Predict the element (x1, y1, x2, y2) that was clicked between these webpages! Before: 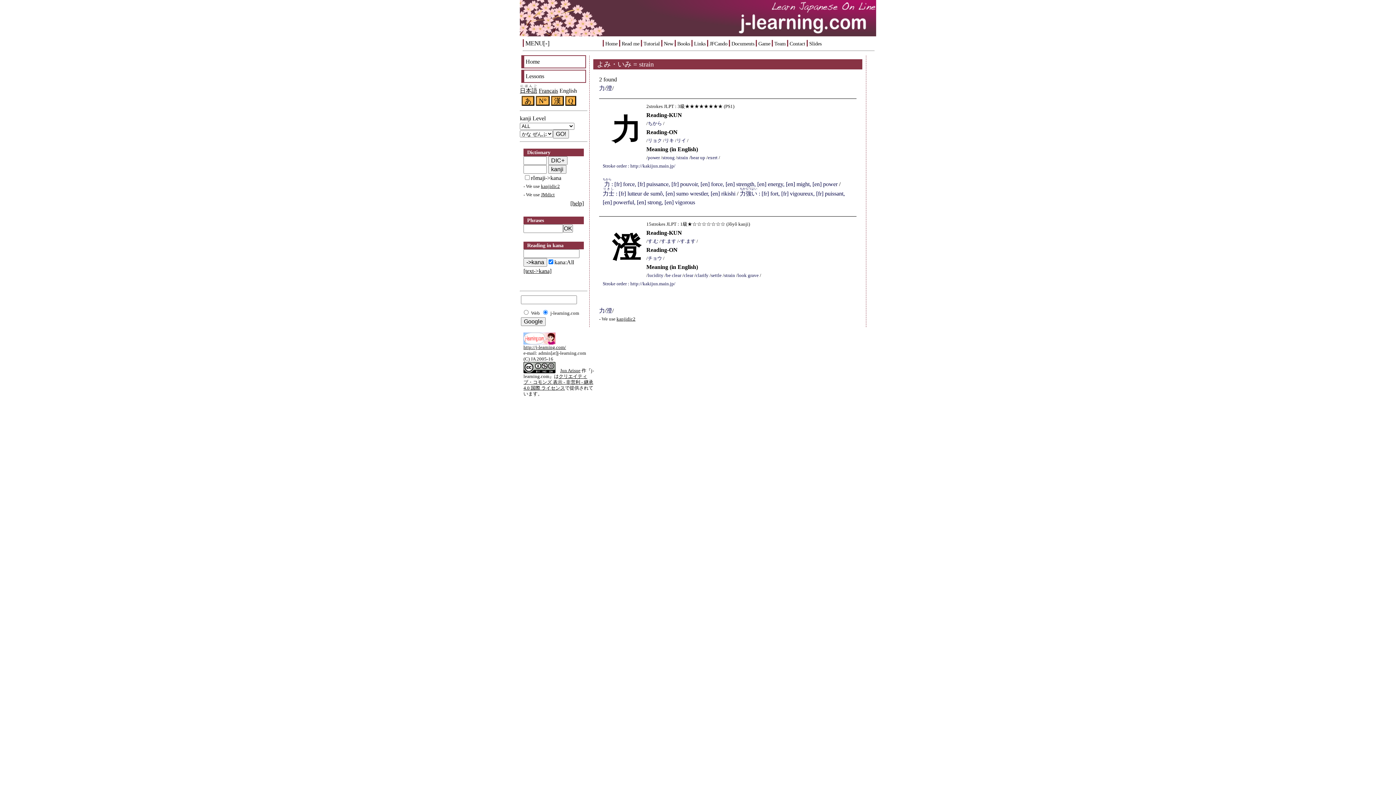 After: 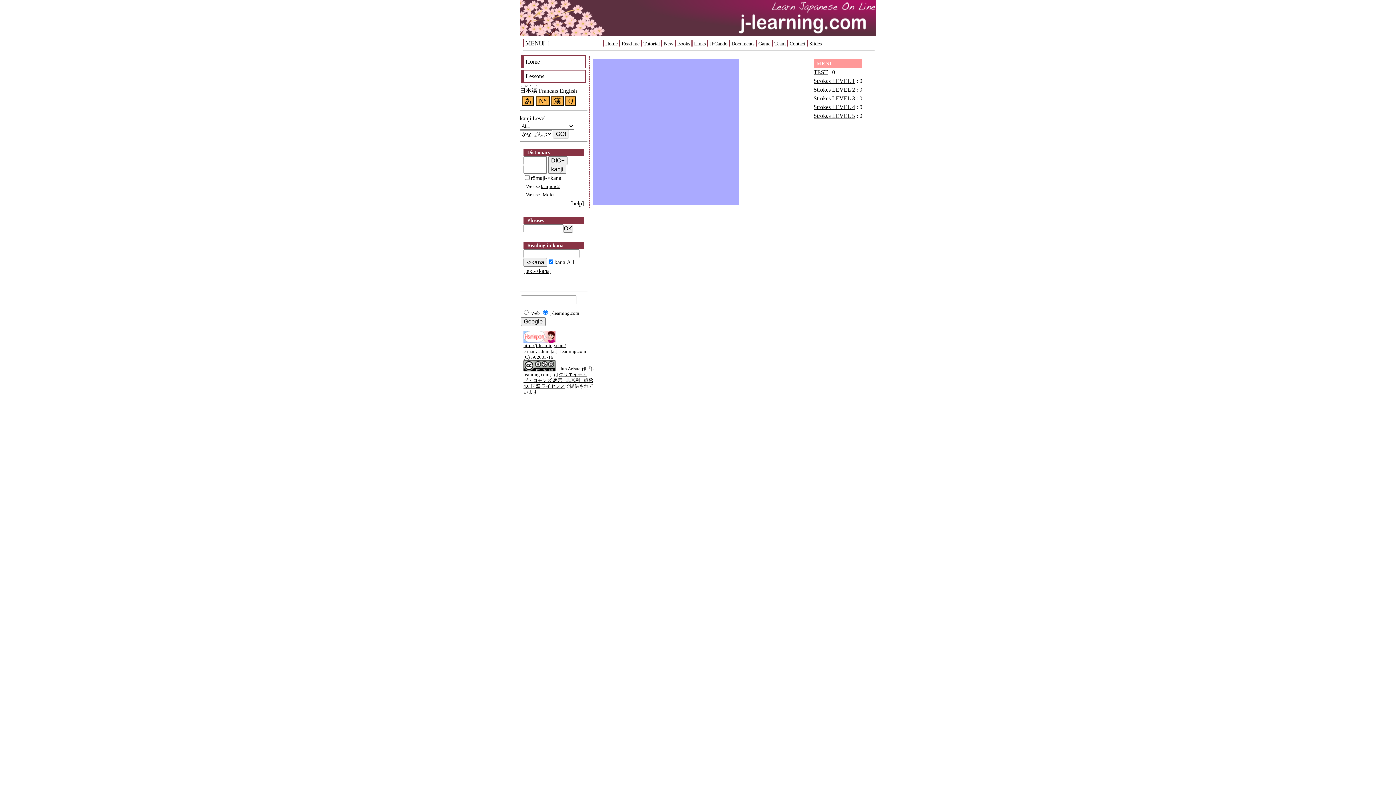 Action: bbox: (756, 40, 770, 46) label: Game